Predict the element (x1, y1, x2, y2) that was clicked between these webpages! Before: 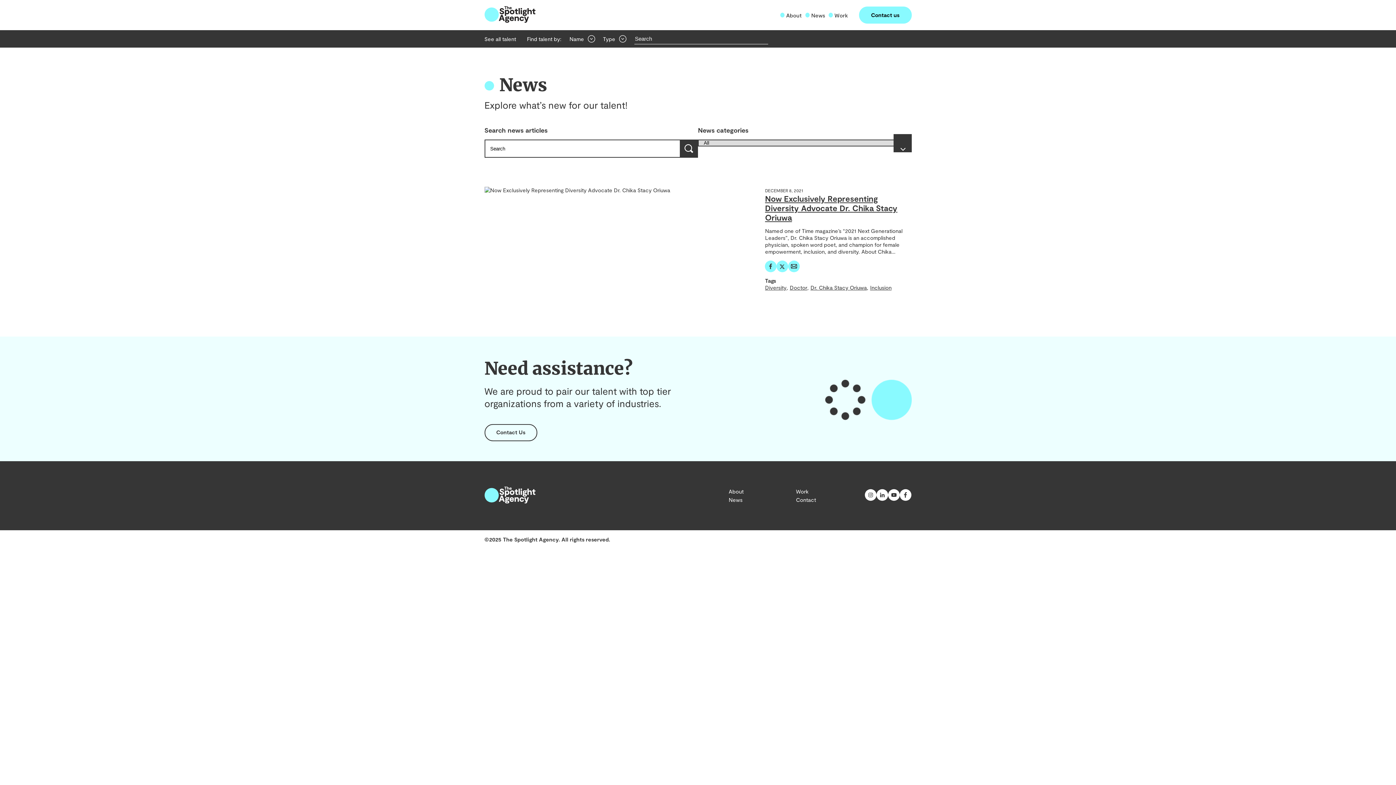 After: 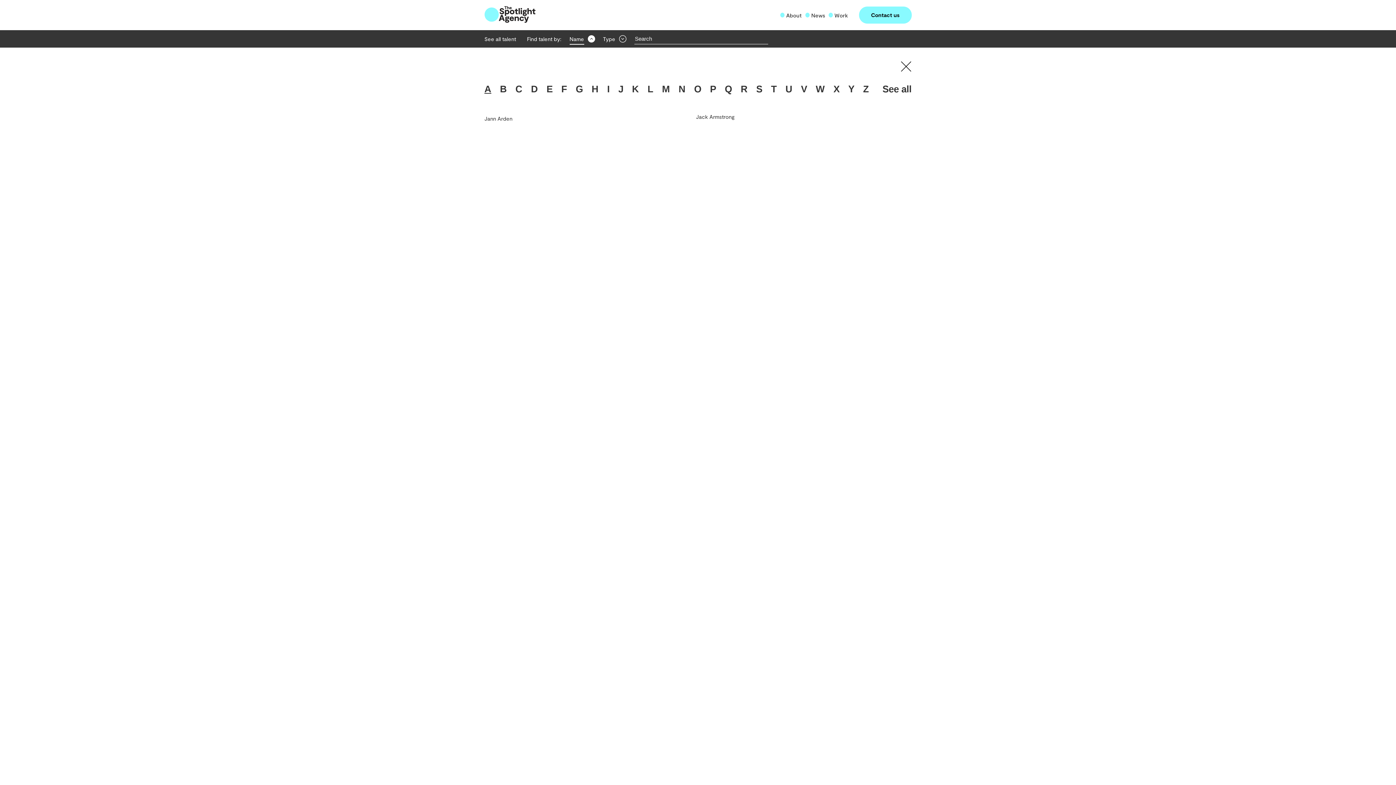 Action: bbox: (569, 35, 595, 42) label: Name